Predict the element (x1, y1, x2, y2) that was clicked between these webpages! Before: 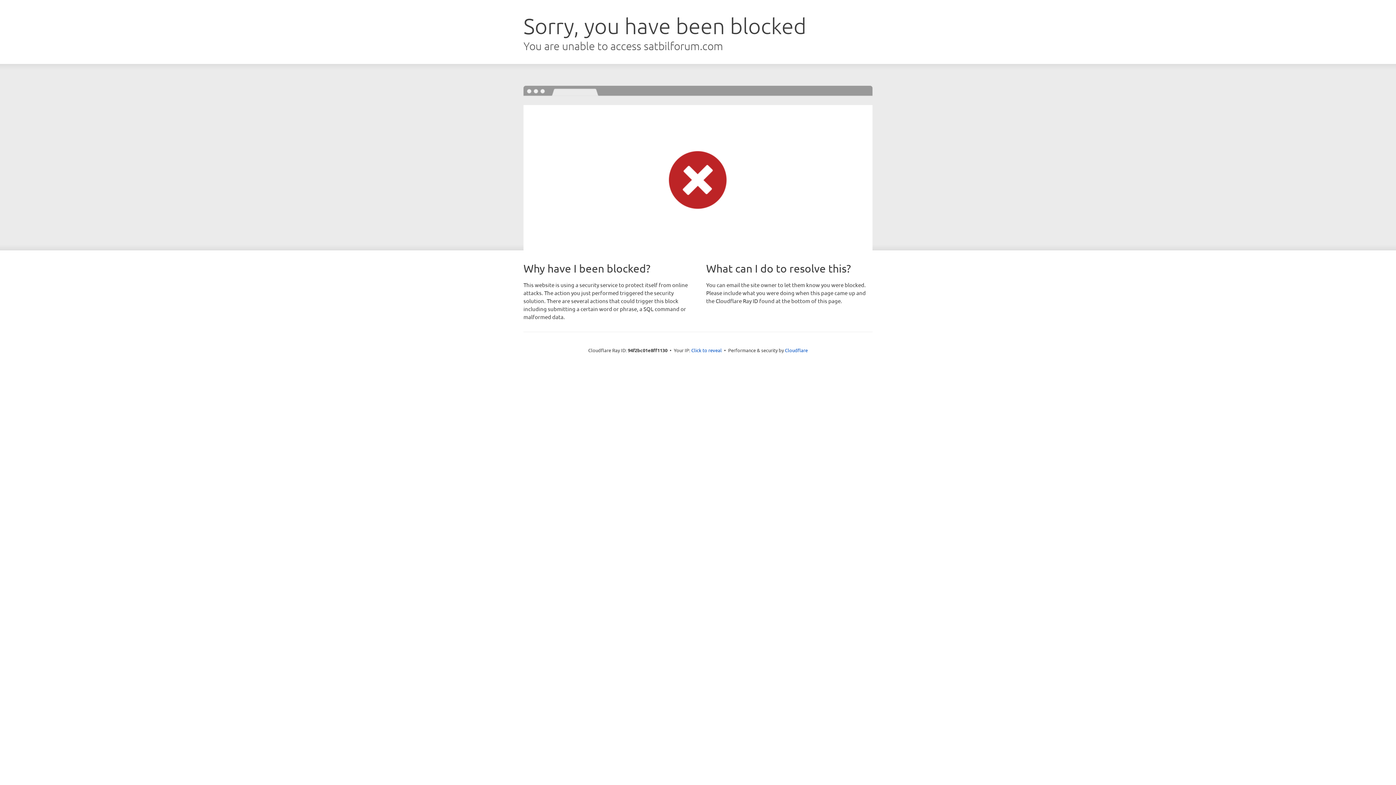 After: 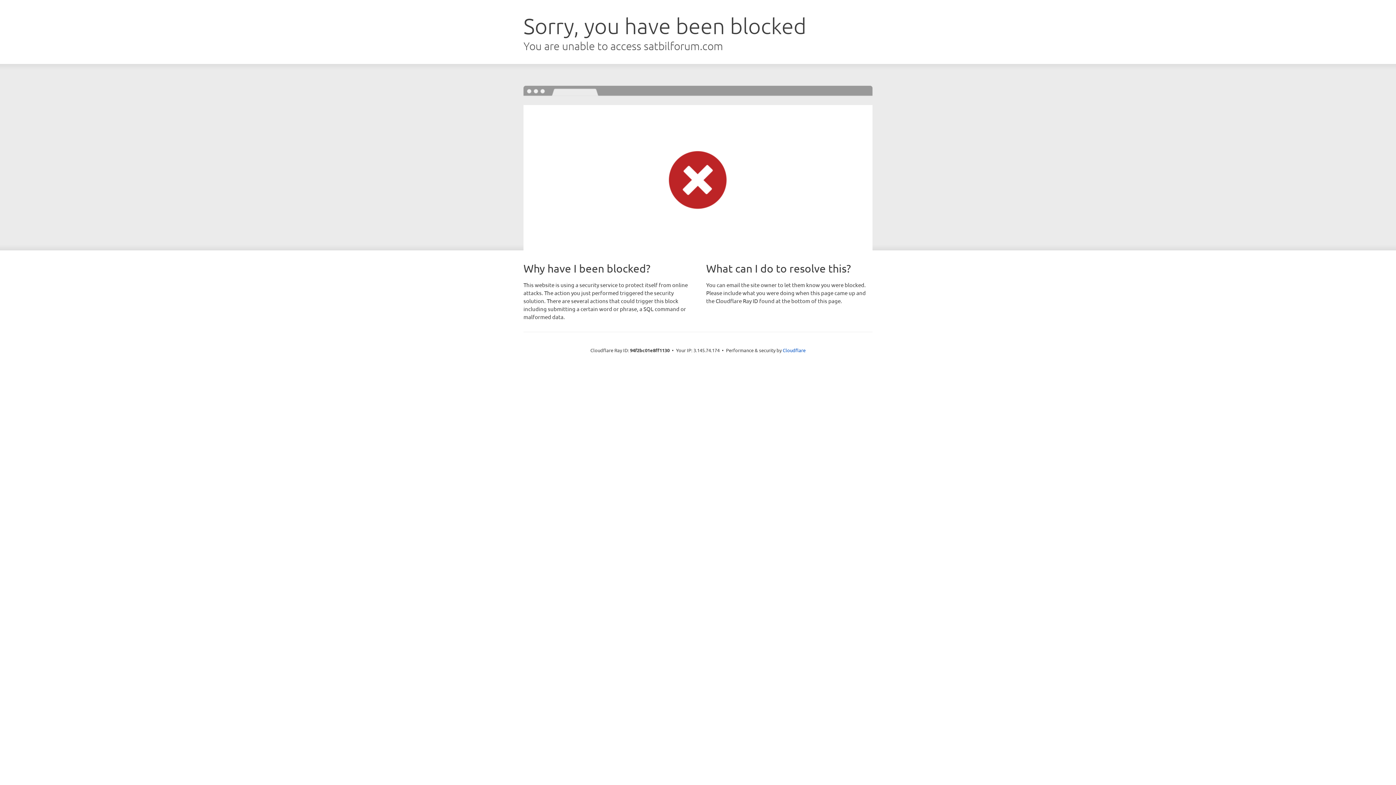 Action: bbox: (691, 346, 722, 353) label: Click to reveal